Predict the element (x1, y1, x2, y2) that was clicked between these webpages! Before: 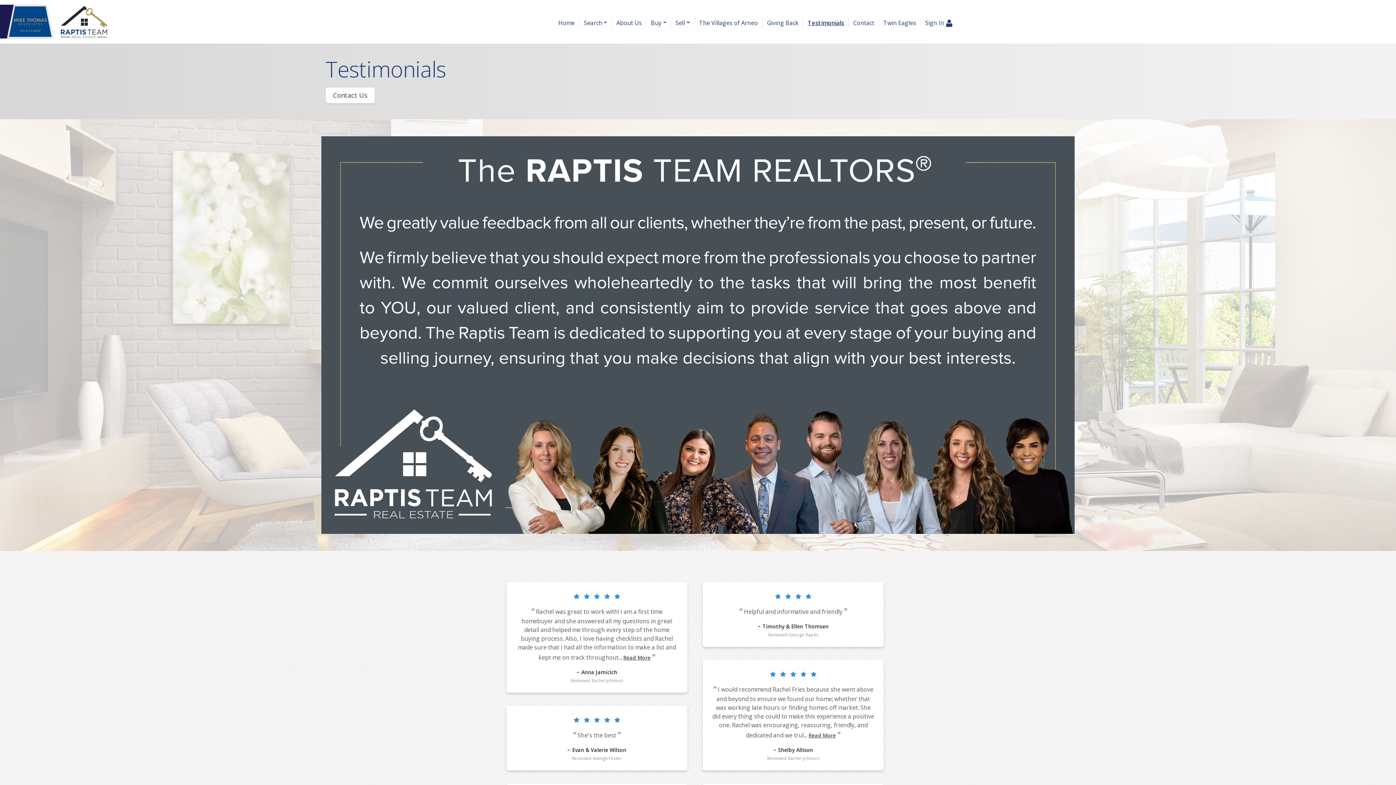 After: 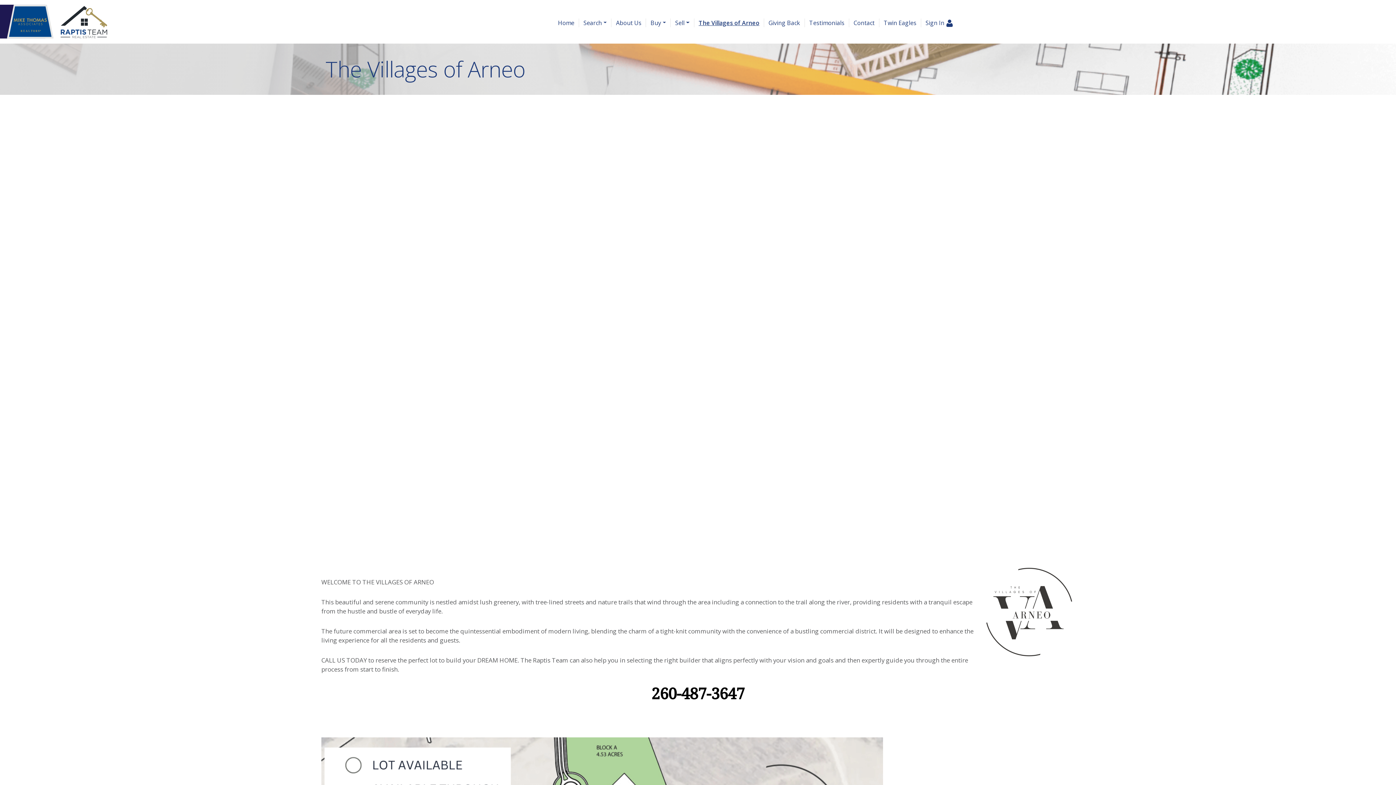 Action: bbox: (694, 18, 762, 27) label: The Villages of Arneo